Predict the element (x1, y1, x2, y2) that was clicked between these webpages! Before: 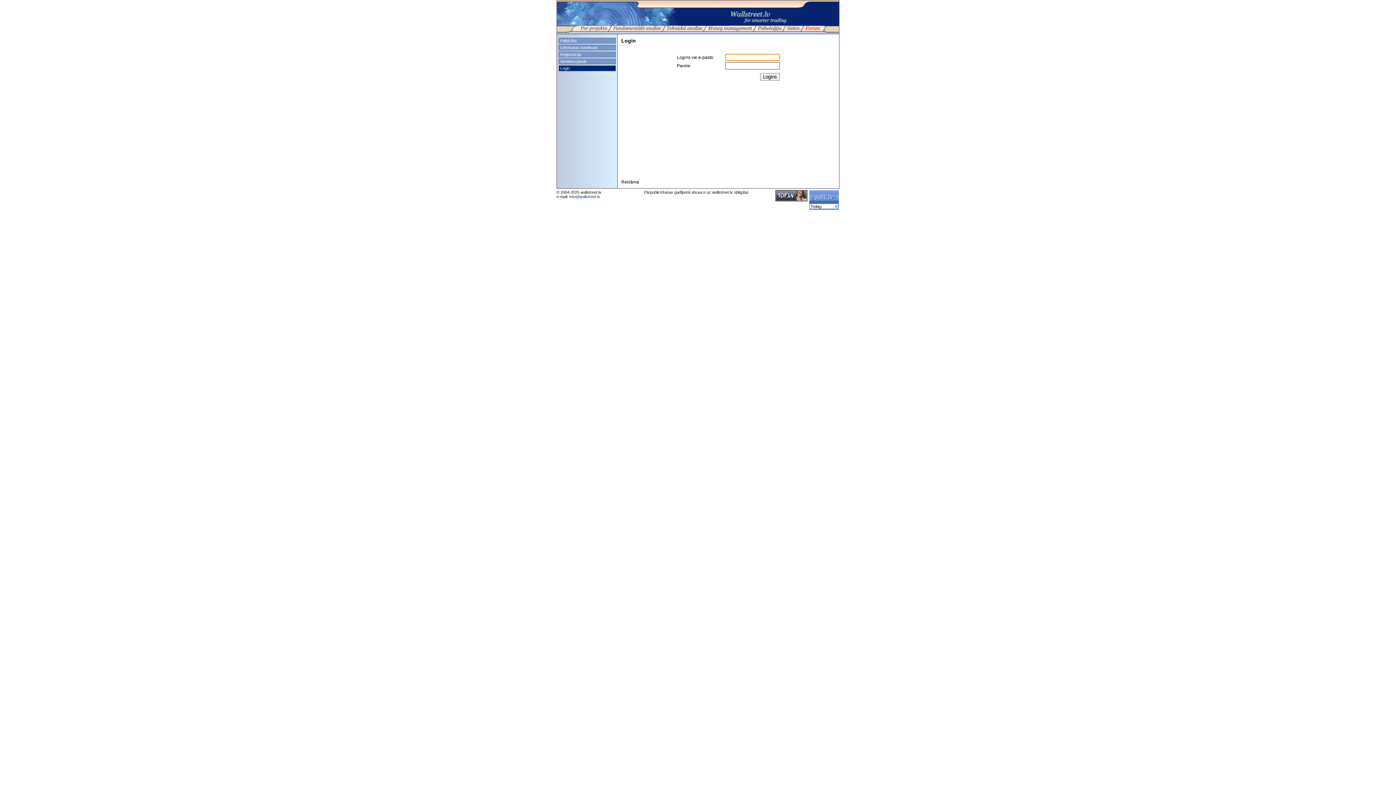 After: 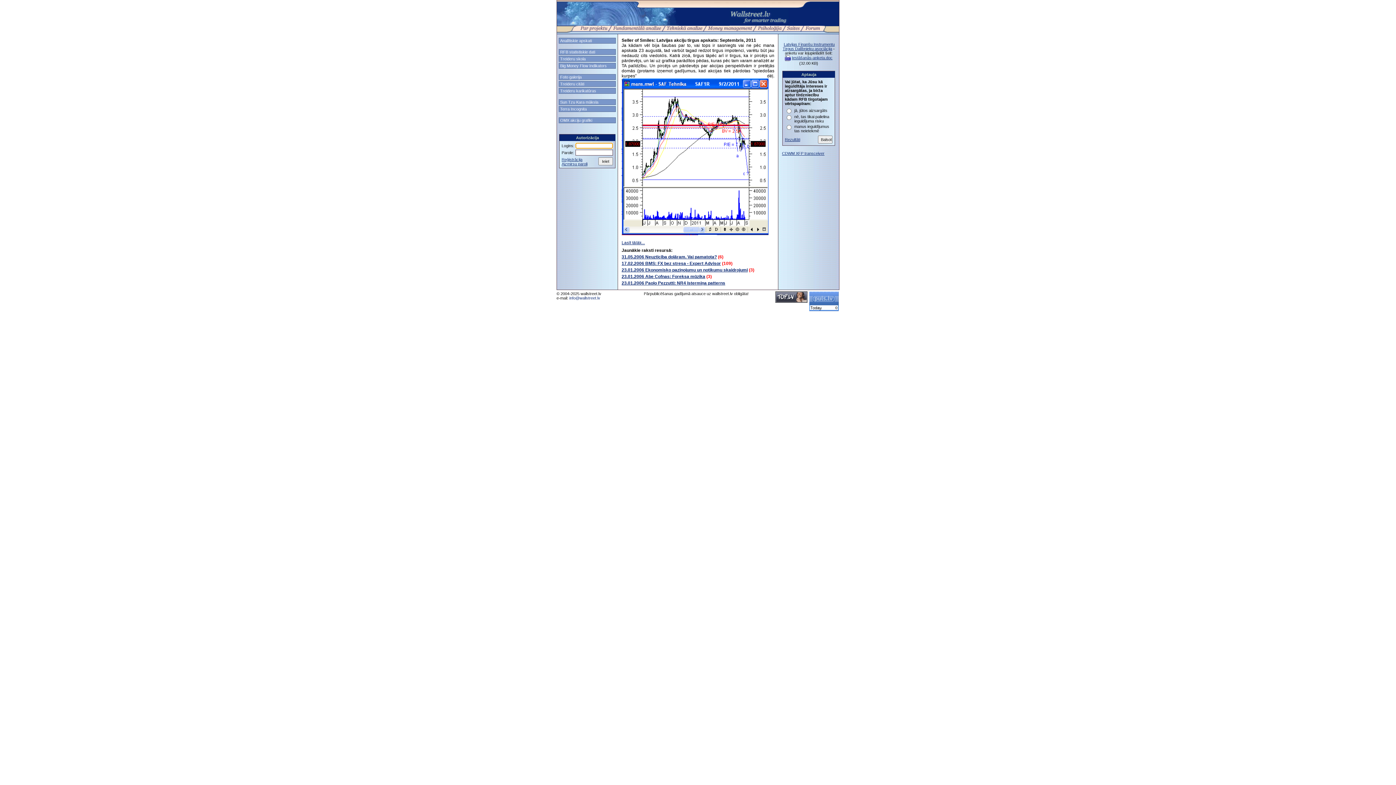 Action: bbox: (729, 21, 788, 26)